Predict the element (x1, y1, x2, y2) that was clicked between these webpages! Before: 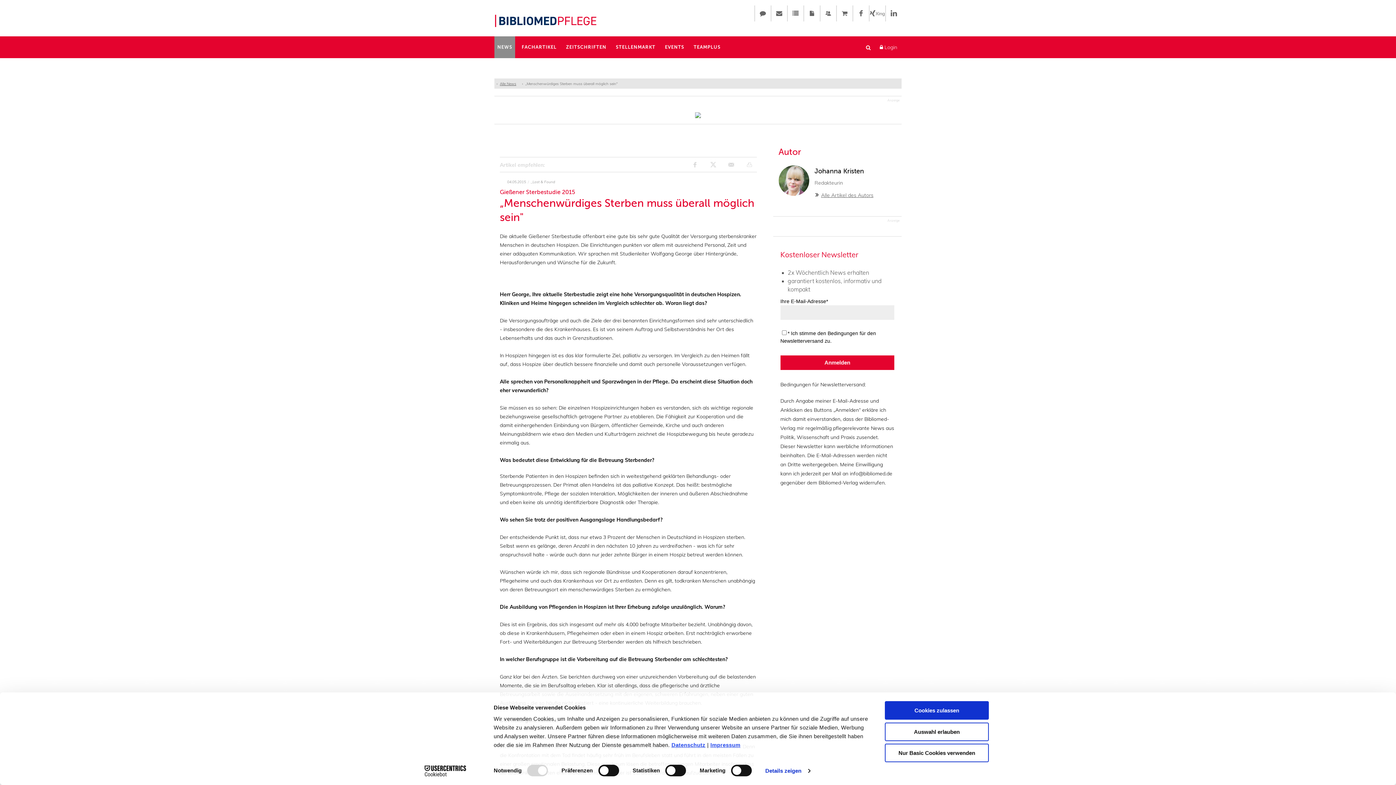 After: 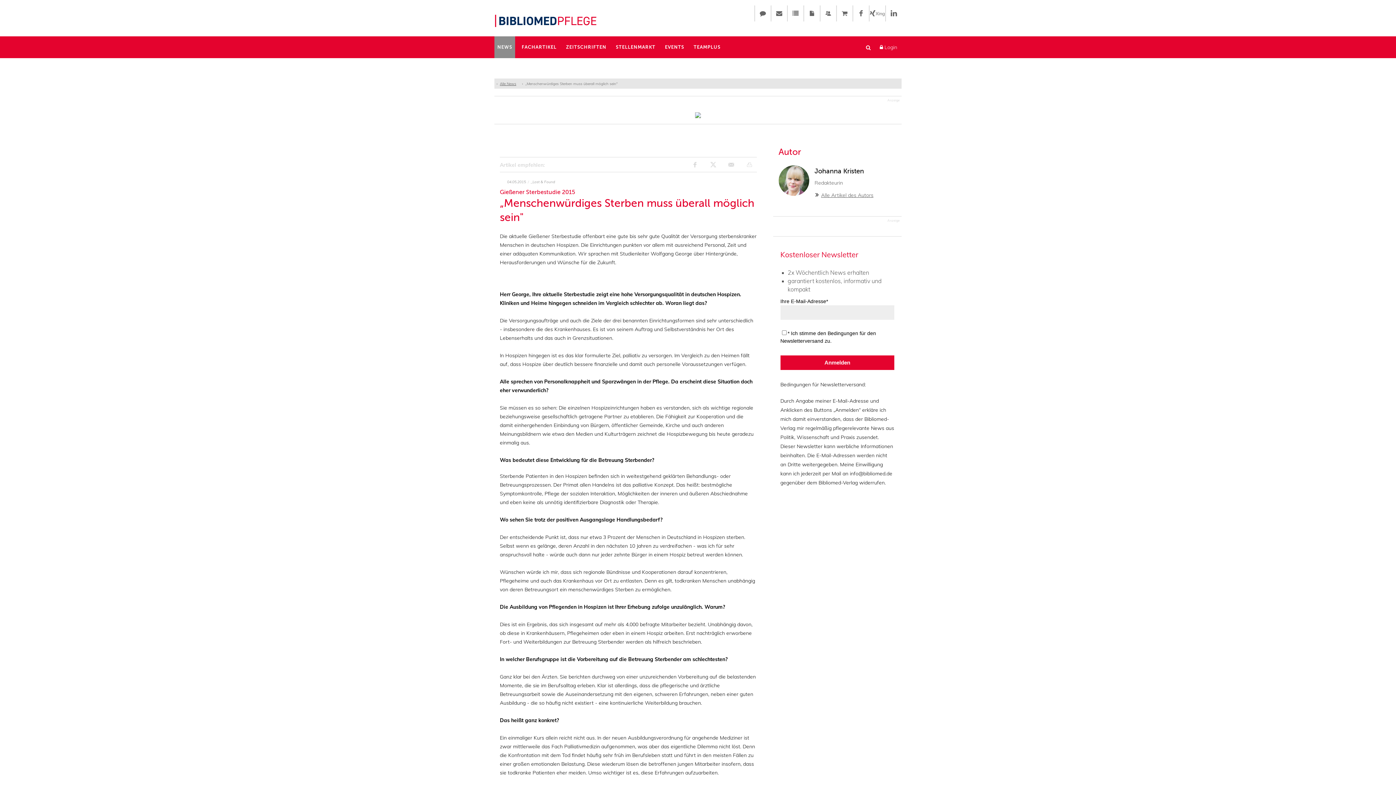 Action: bbox: (885, 744, 989, 762) label: Nur Basic Cookies verwenden